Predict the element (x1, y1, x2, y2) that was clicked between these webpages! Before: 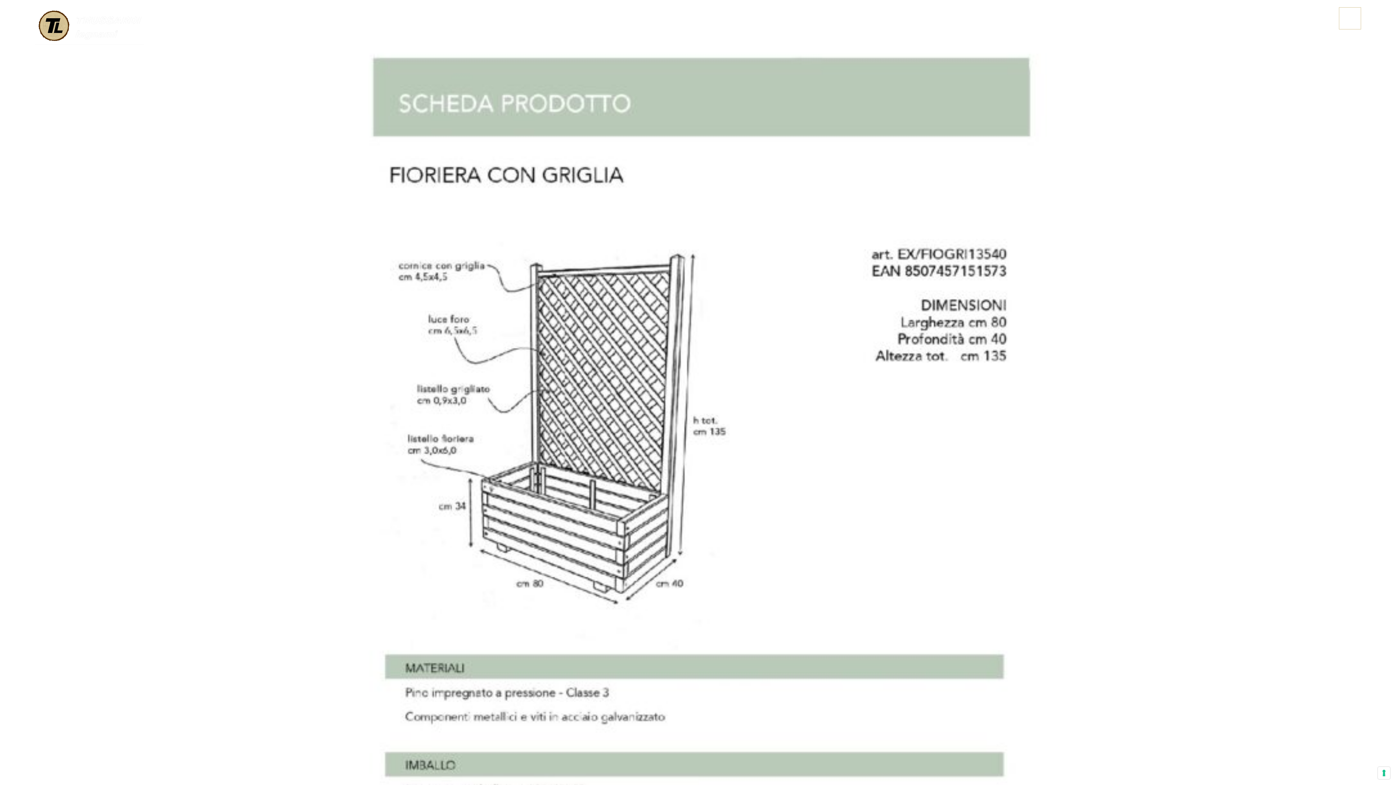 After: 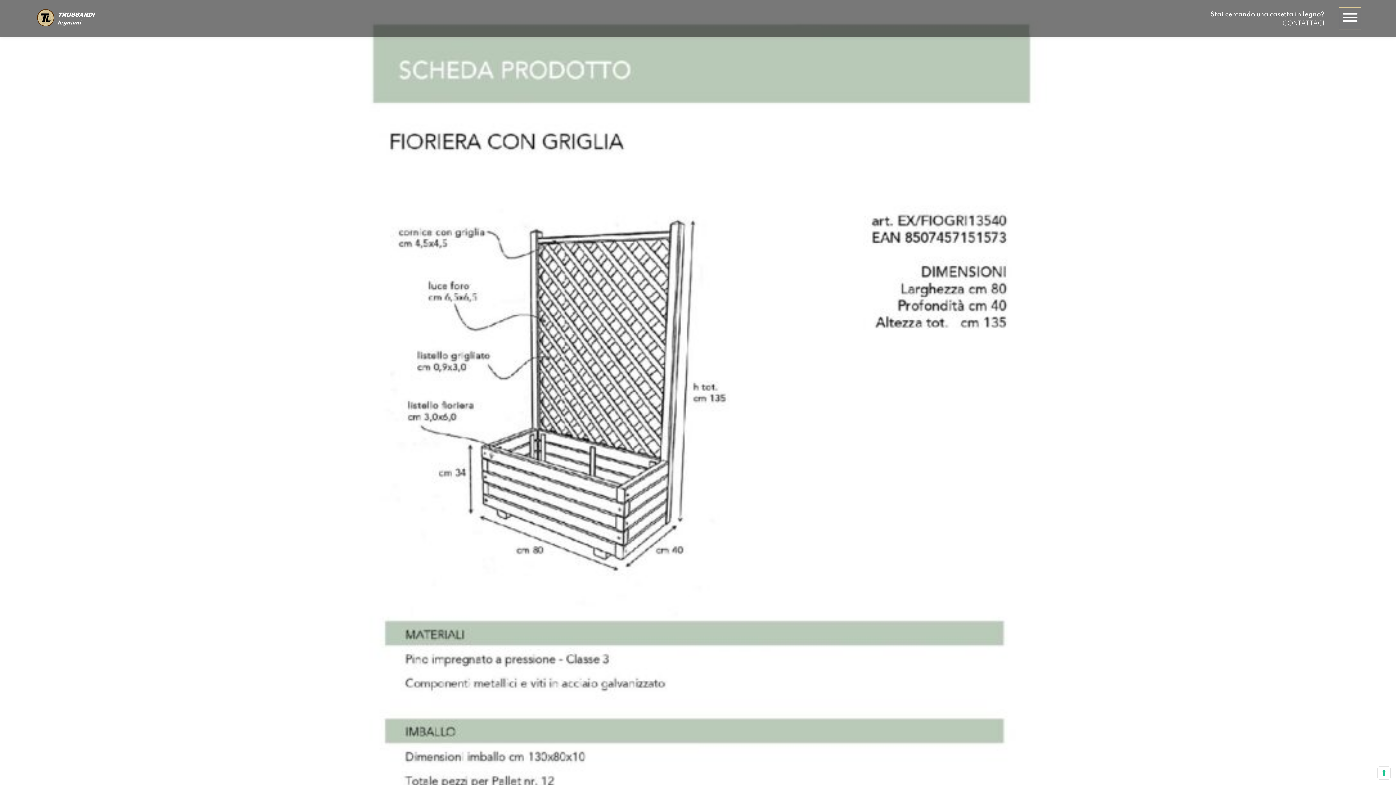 Action: bbox: (349, 33, 1047, 1022)